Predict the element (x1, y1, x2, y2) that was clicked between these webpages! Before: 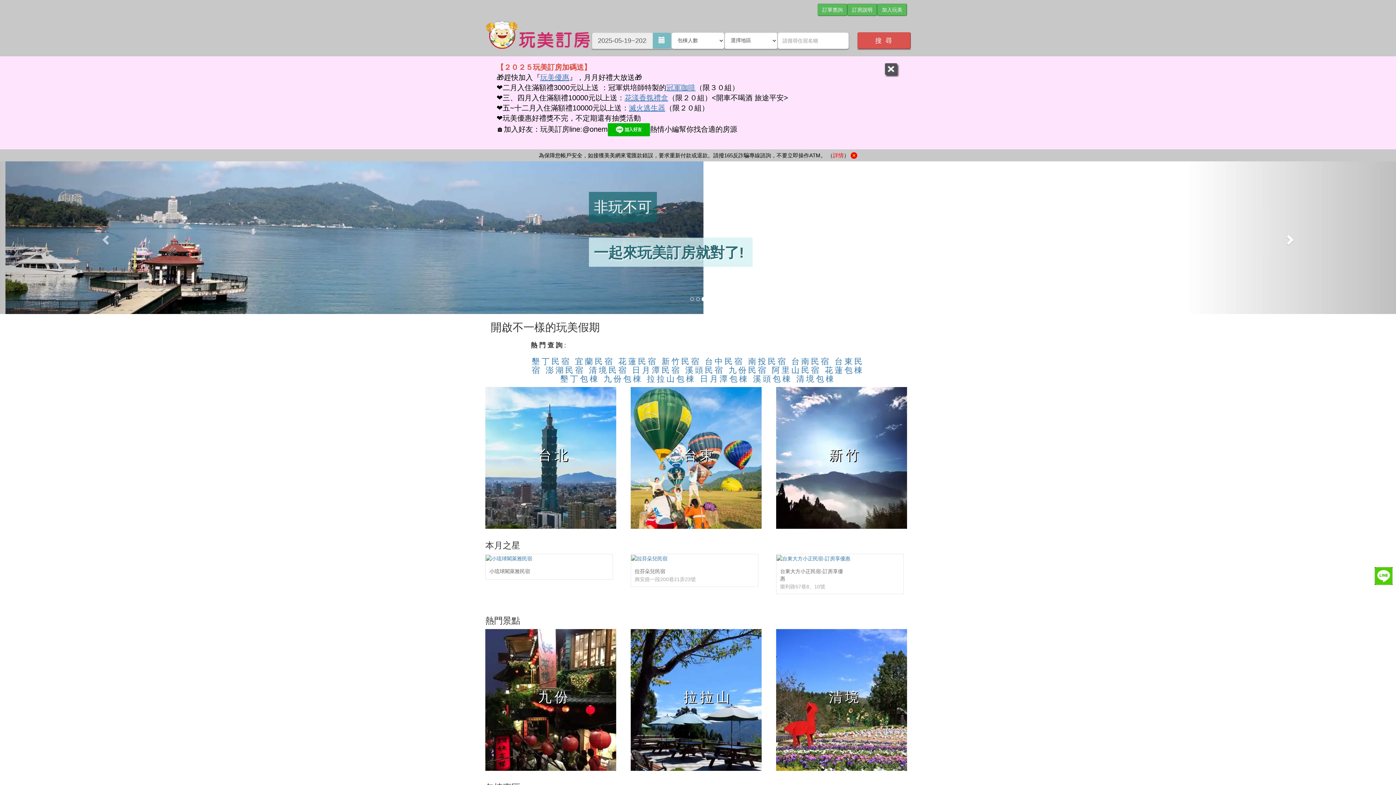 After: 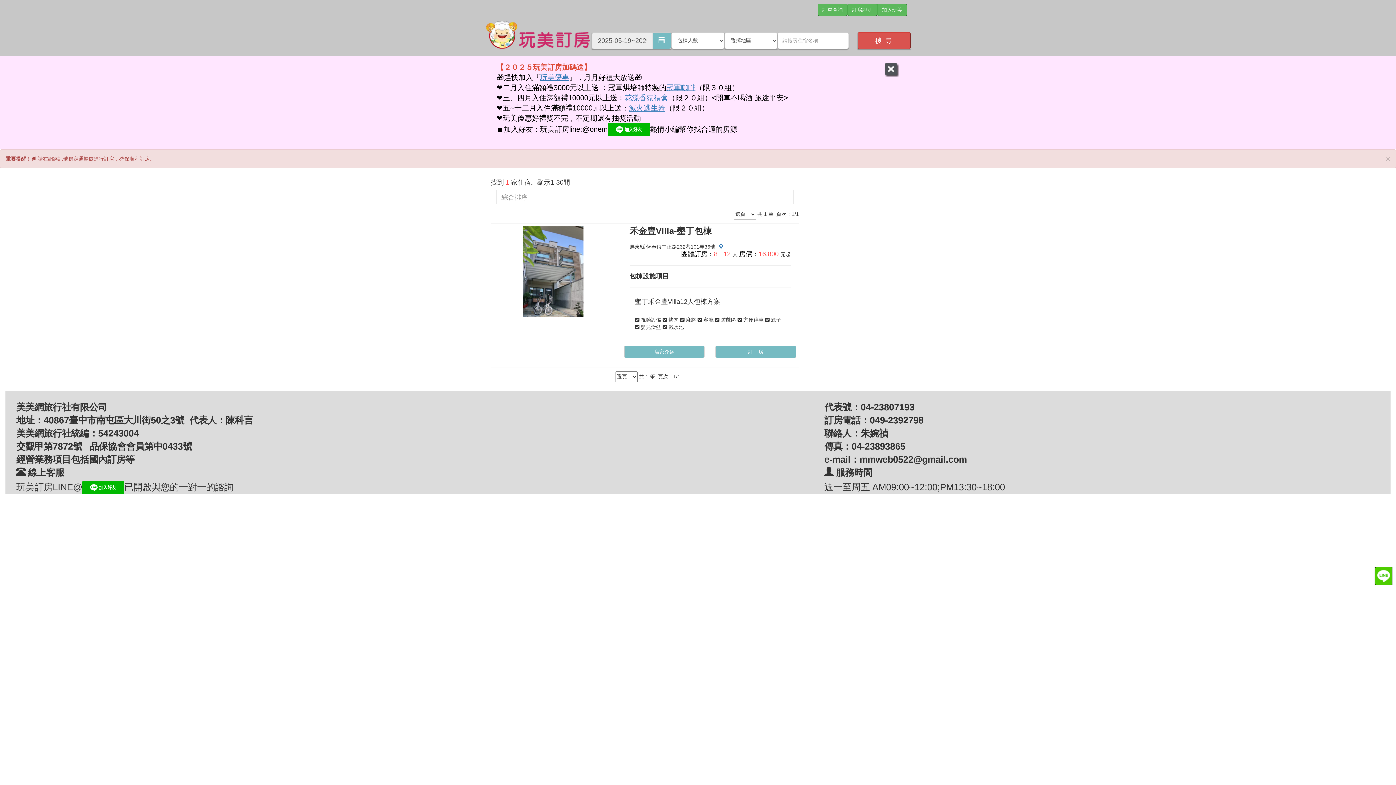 Action: label: 墾丁包棟 bbox: (560, 374, 599, 383)